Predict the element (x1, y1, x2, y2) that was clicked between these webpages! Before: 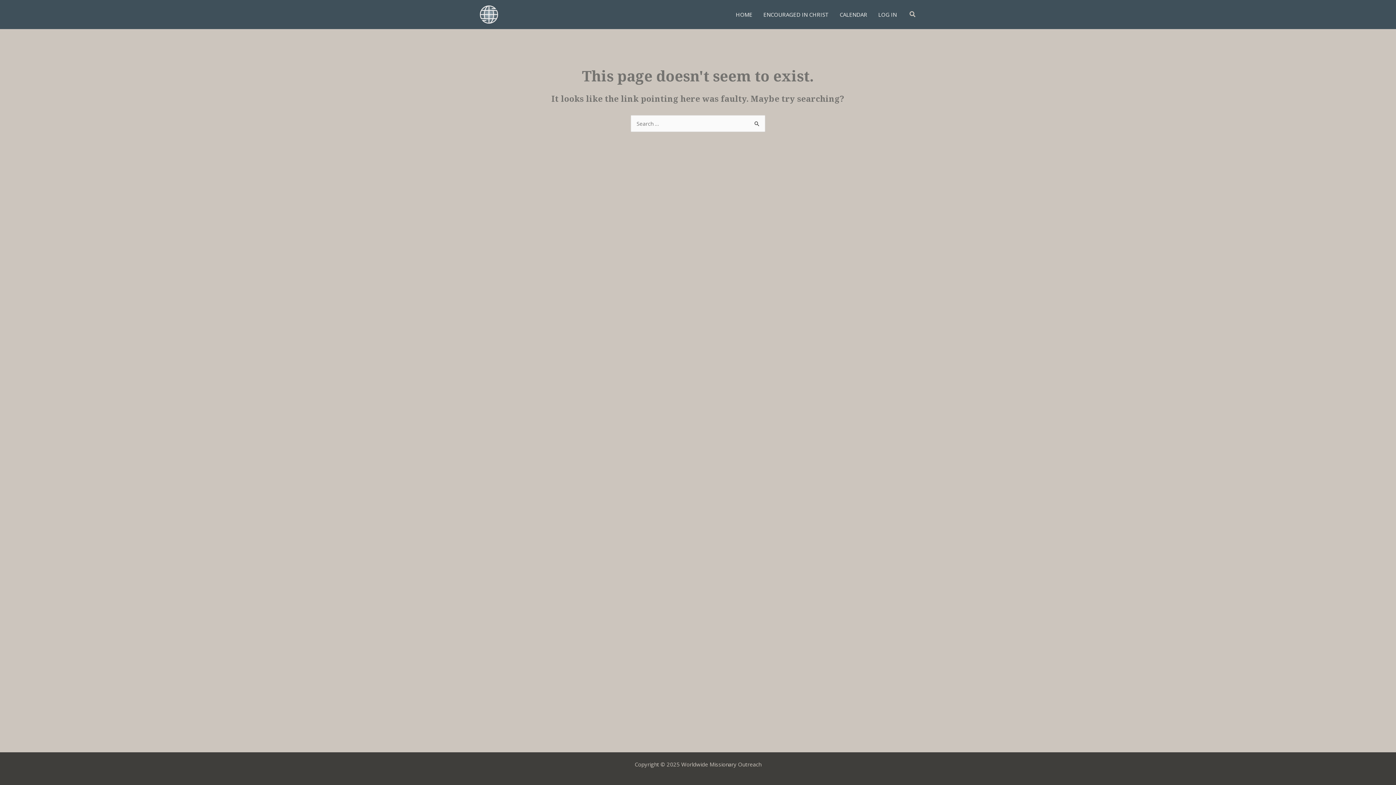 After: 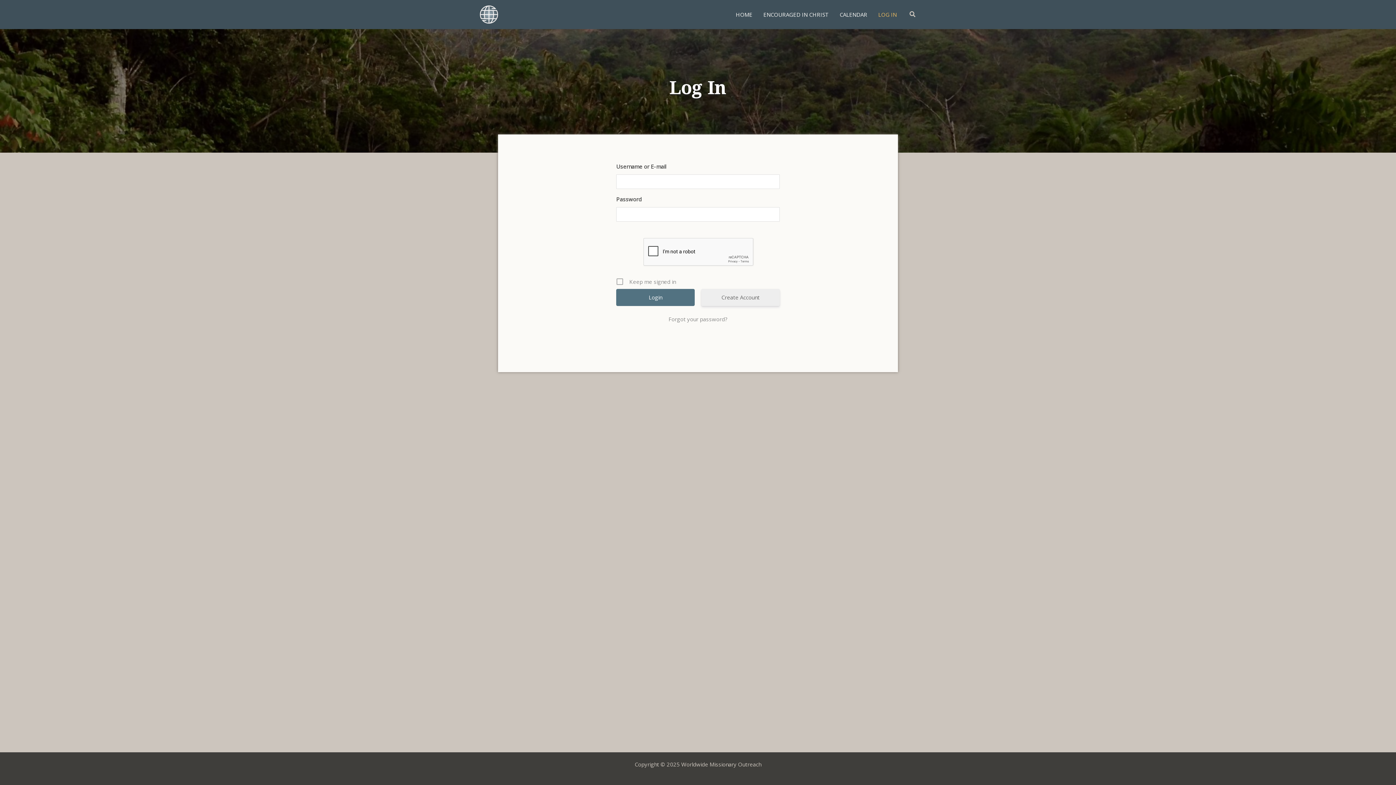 Action: bbox: (873, 0, 902, 29) label: LOG IN